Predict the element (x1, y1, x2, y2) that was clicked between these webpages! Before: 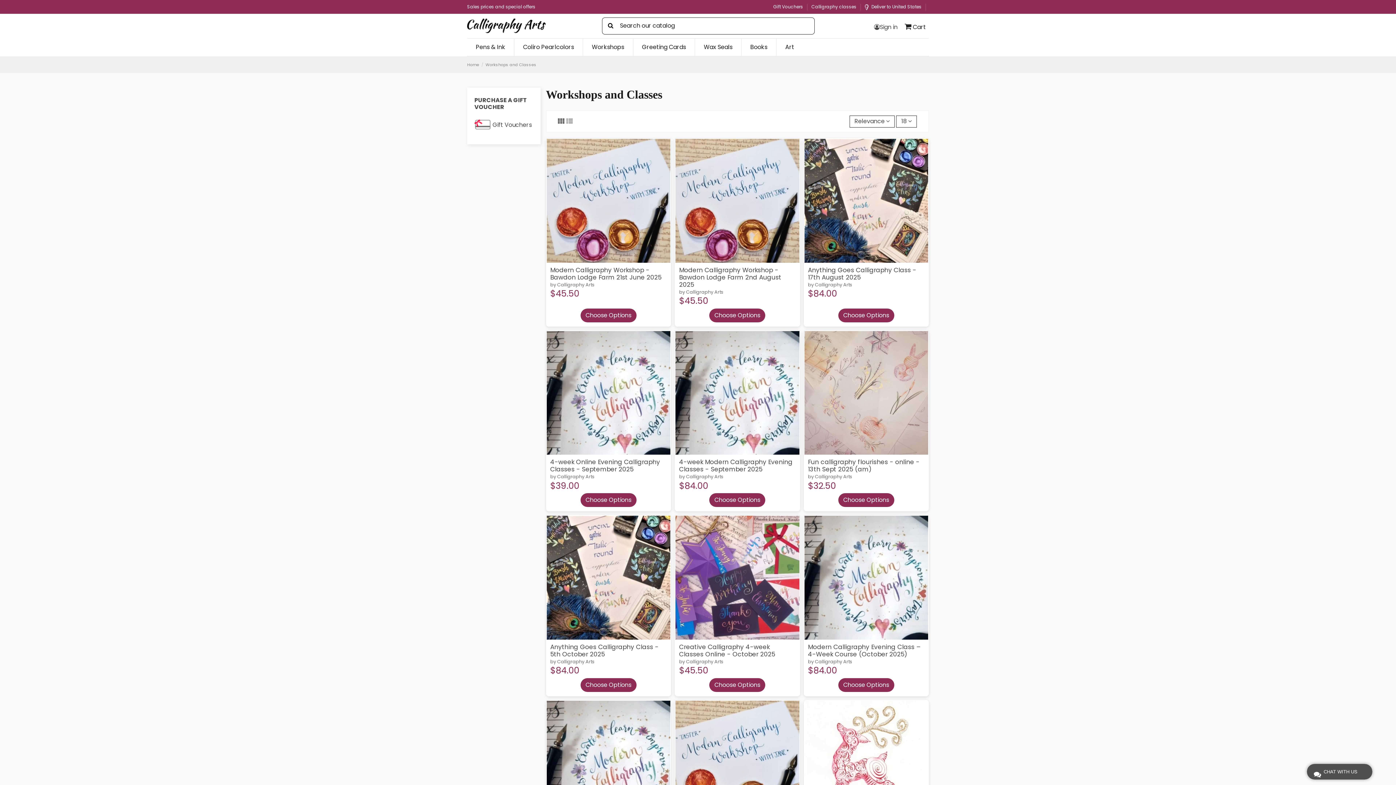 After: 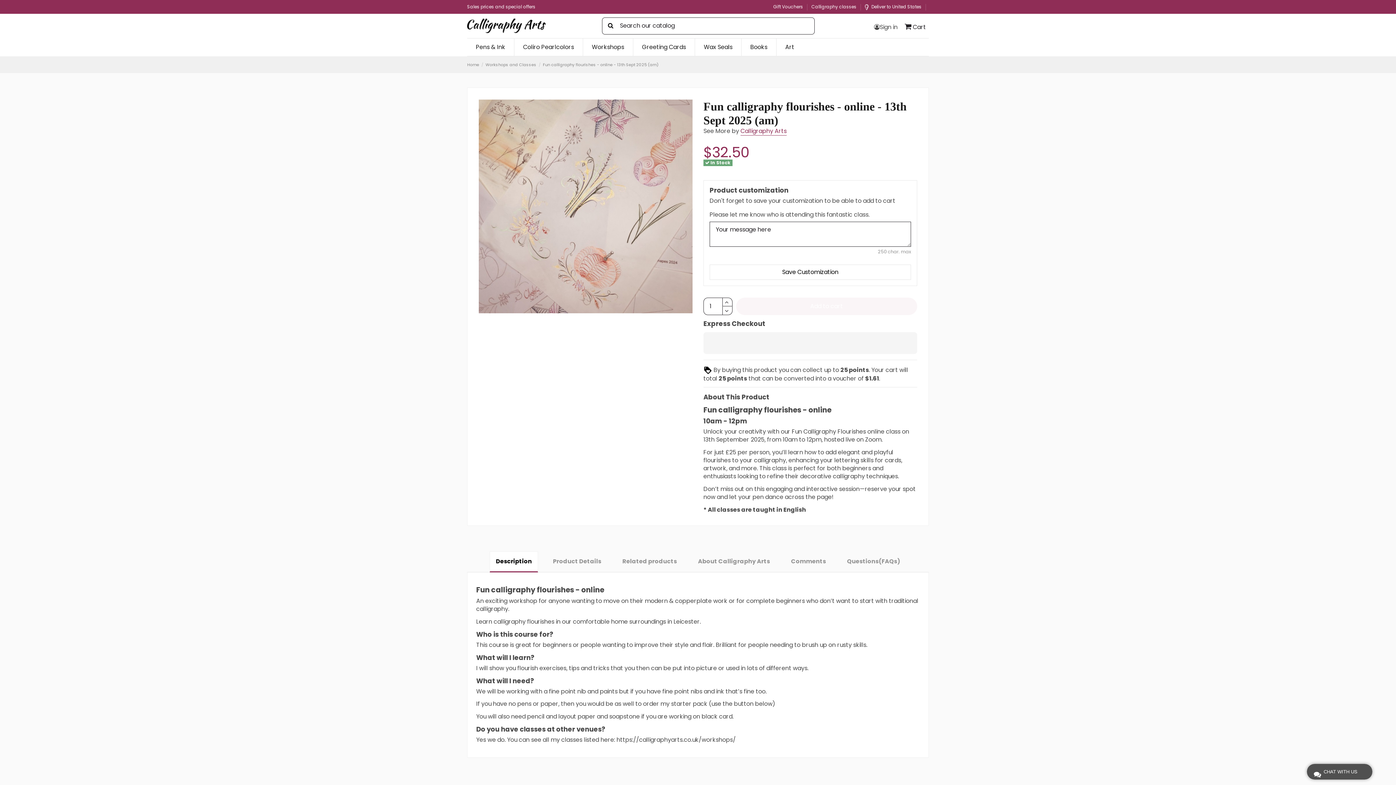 Action: label: $32.50 bbox: (808, 482, 836, 491)